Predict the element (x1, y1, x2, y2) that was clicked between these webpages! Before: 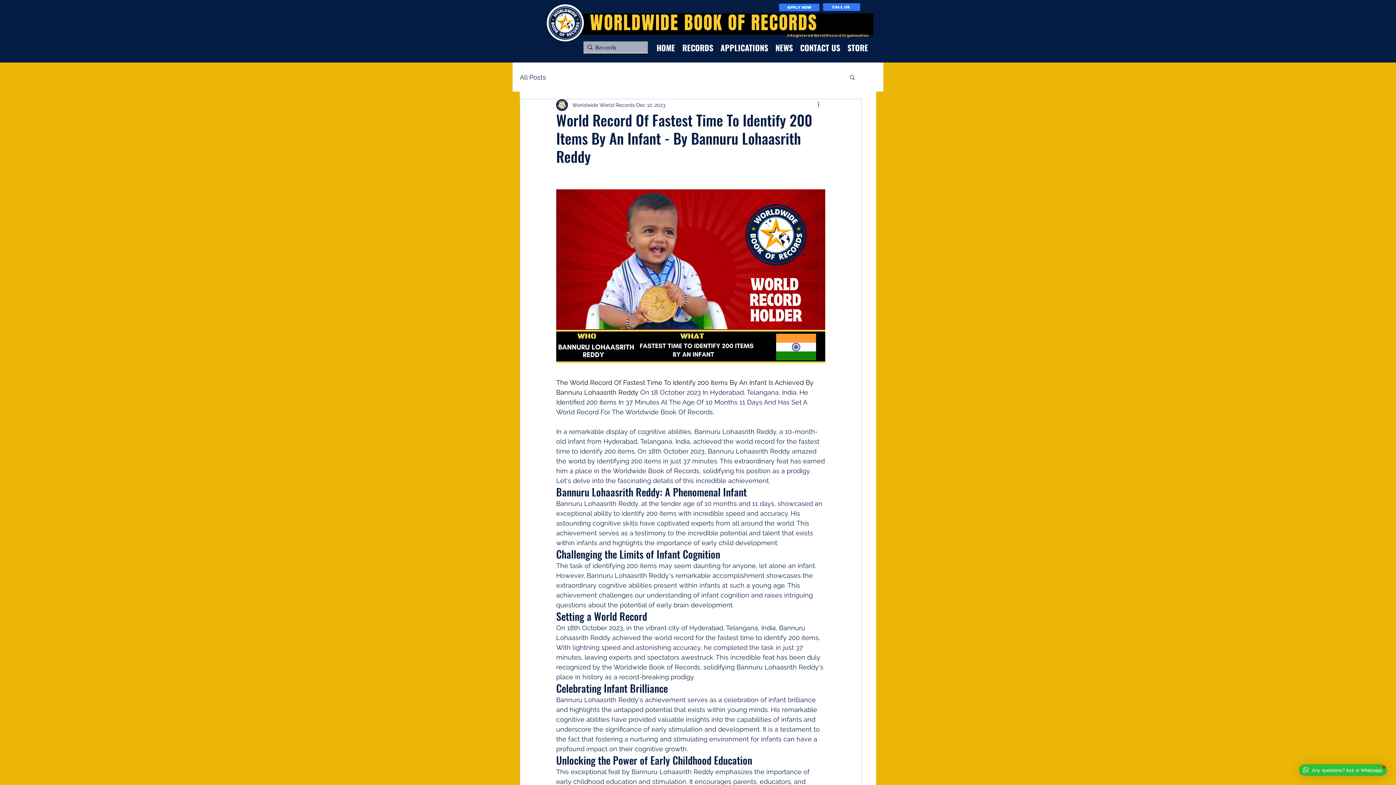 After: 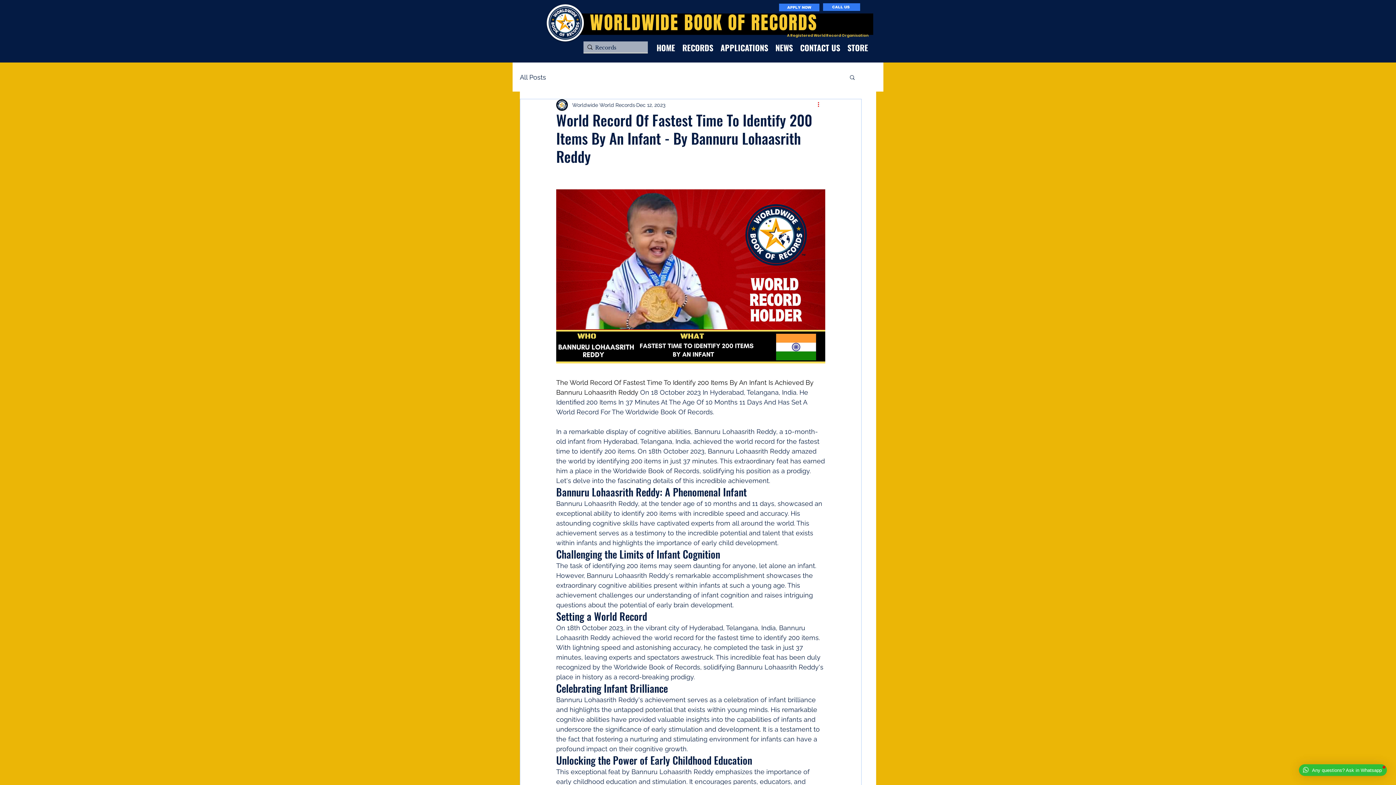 Action: bbox: (816, 100, 825, 109) label: More actions